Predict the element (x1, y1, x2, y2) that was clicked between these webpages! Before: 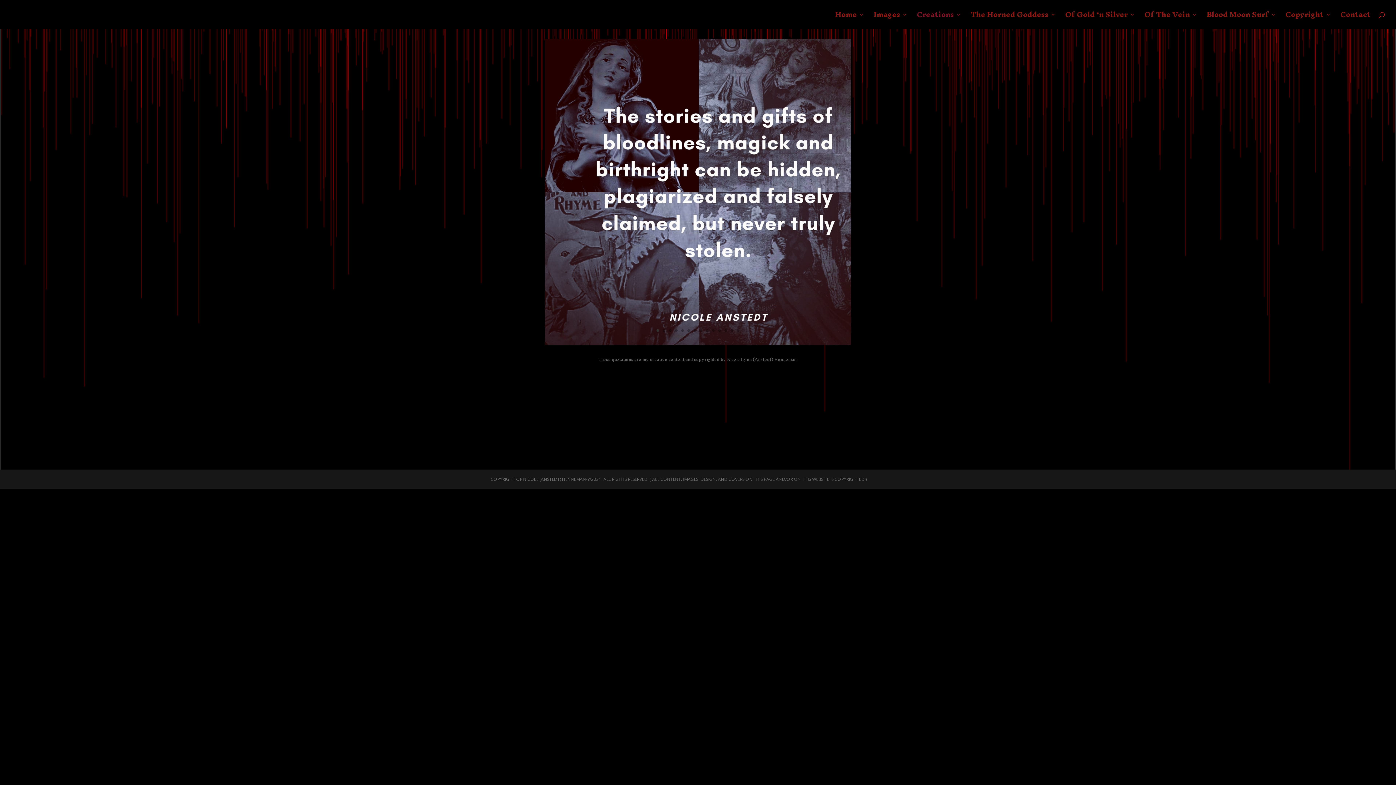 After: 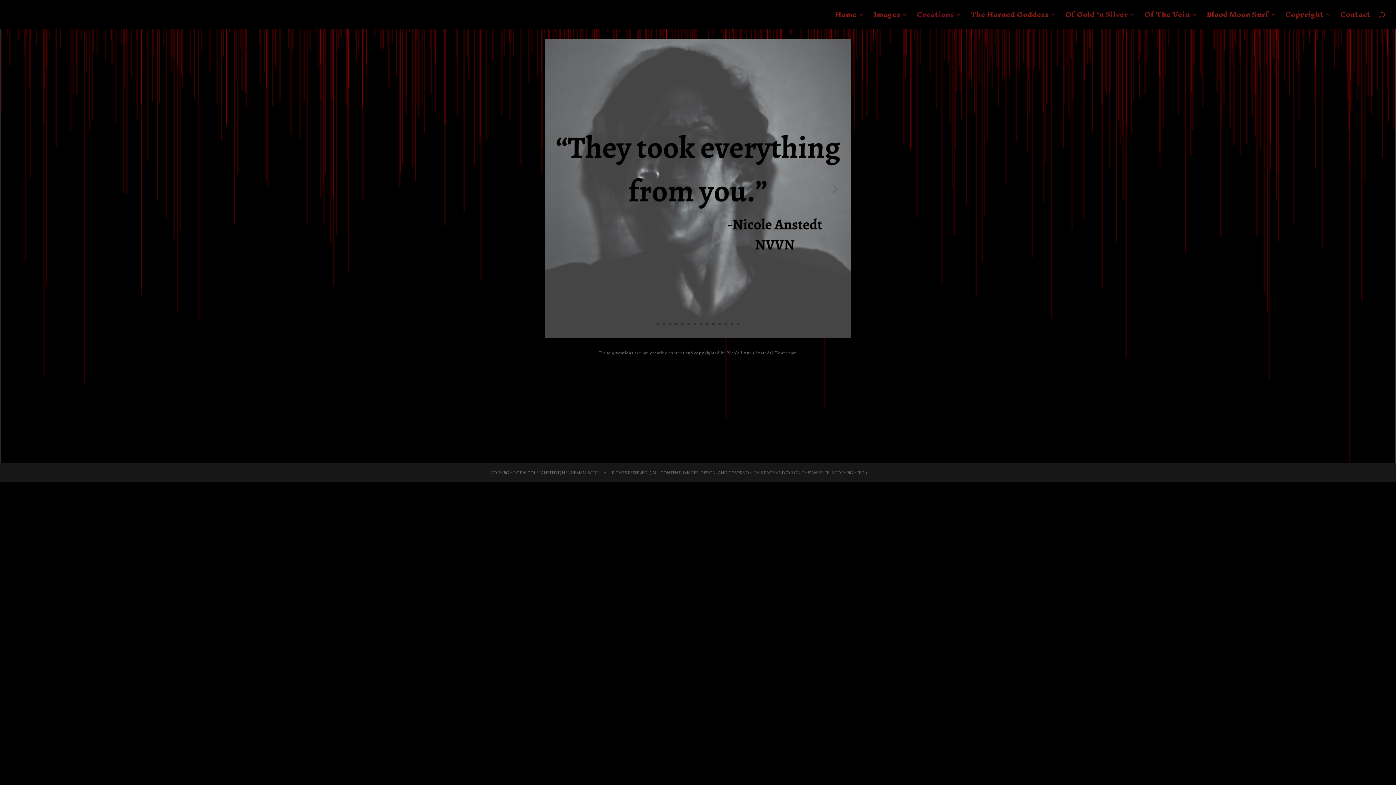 Action: label: 11 bbox: (718, 329, 721, 332)